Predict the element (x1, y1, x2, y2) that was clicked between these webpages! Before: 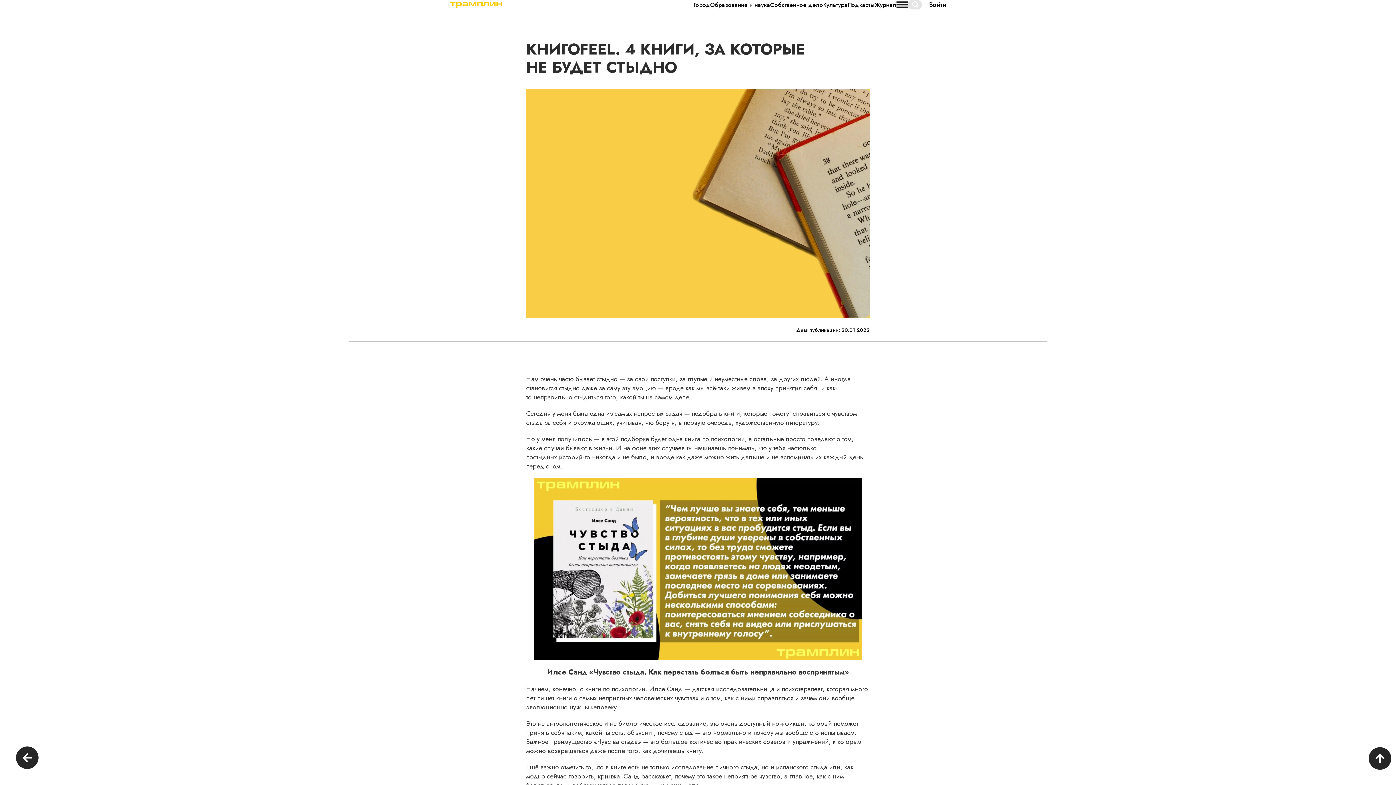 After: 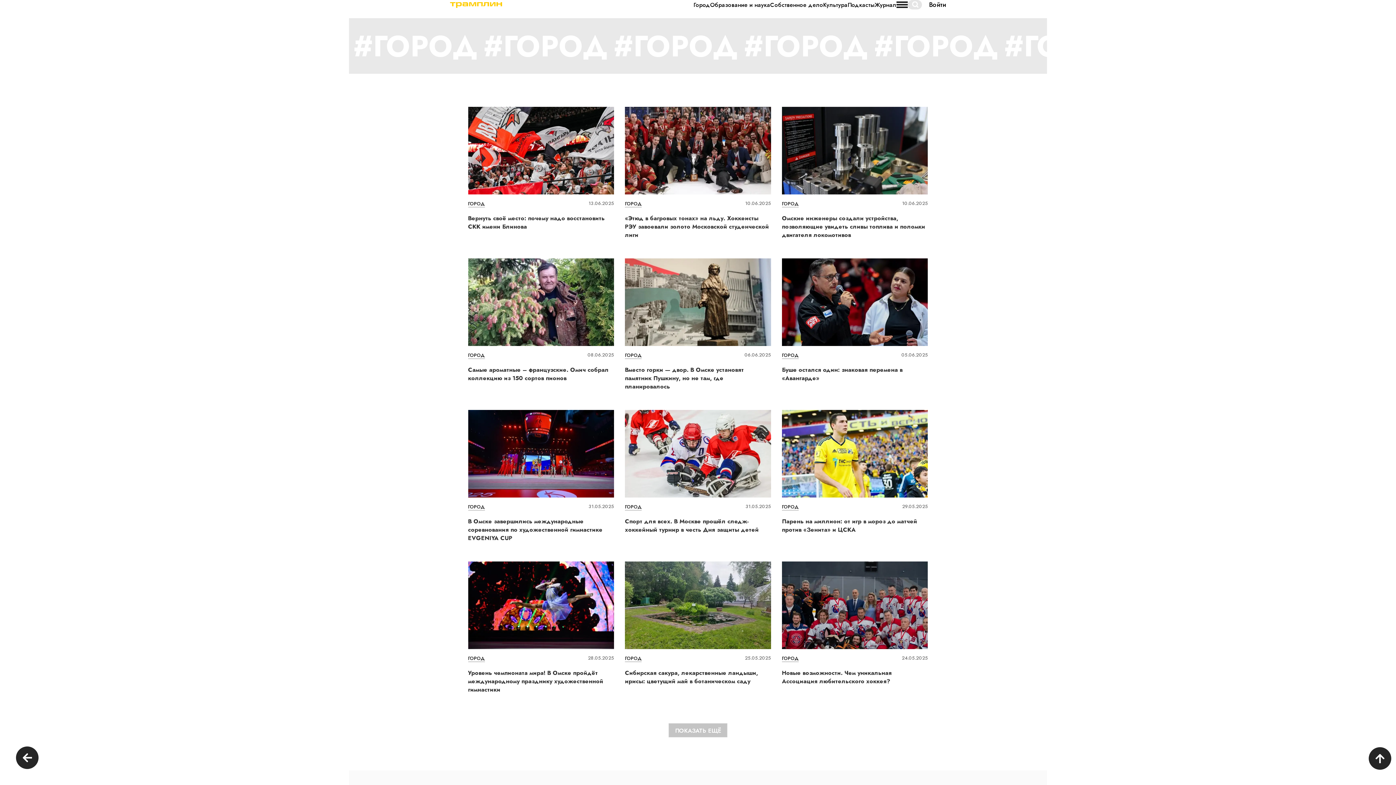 Action: bbox: (693, 1, 710, 7) label: Город